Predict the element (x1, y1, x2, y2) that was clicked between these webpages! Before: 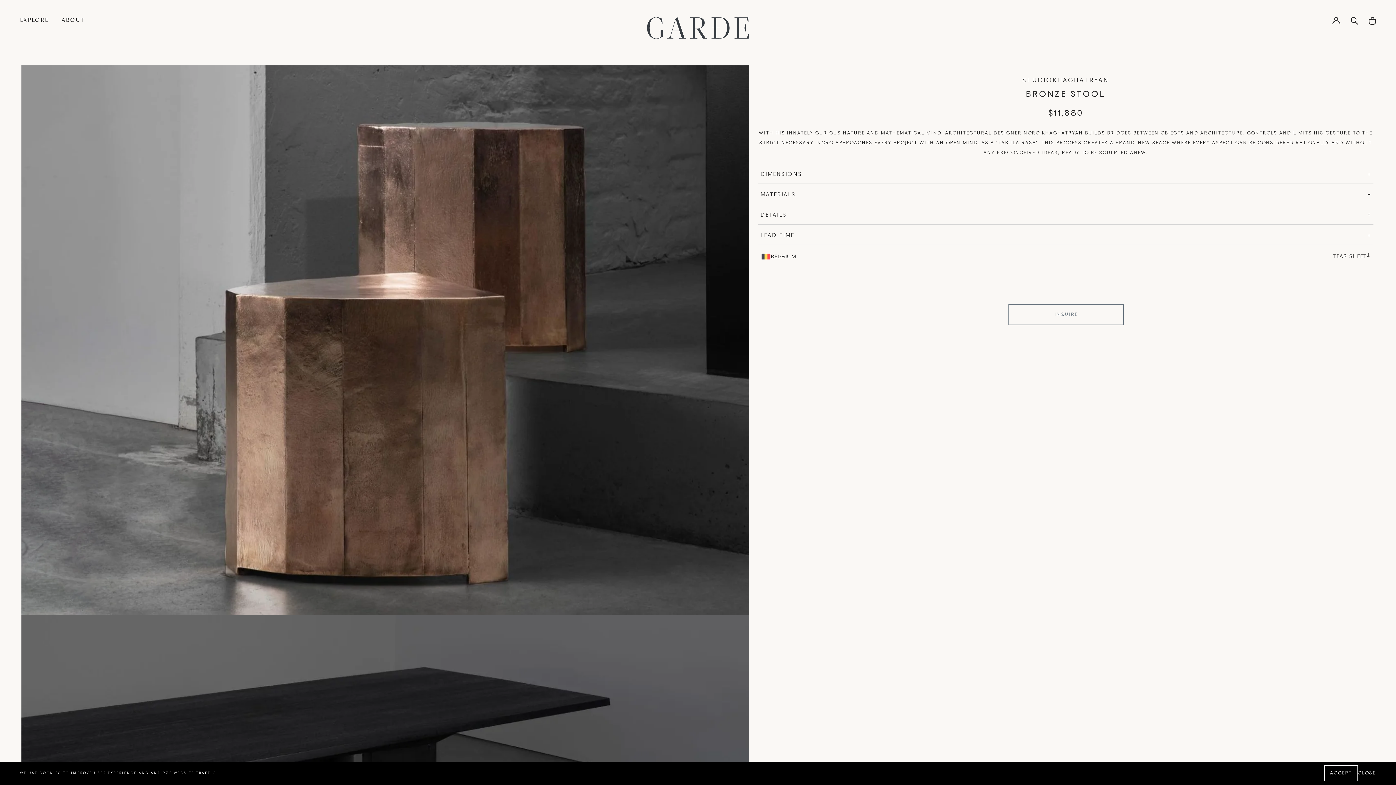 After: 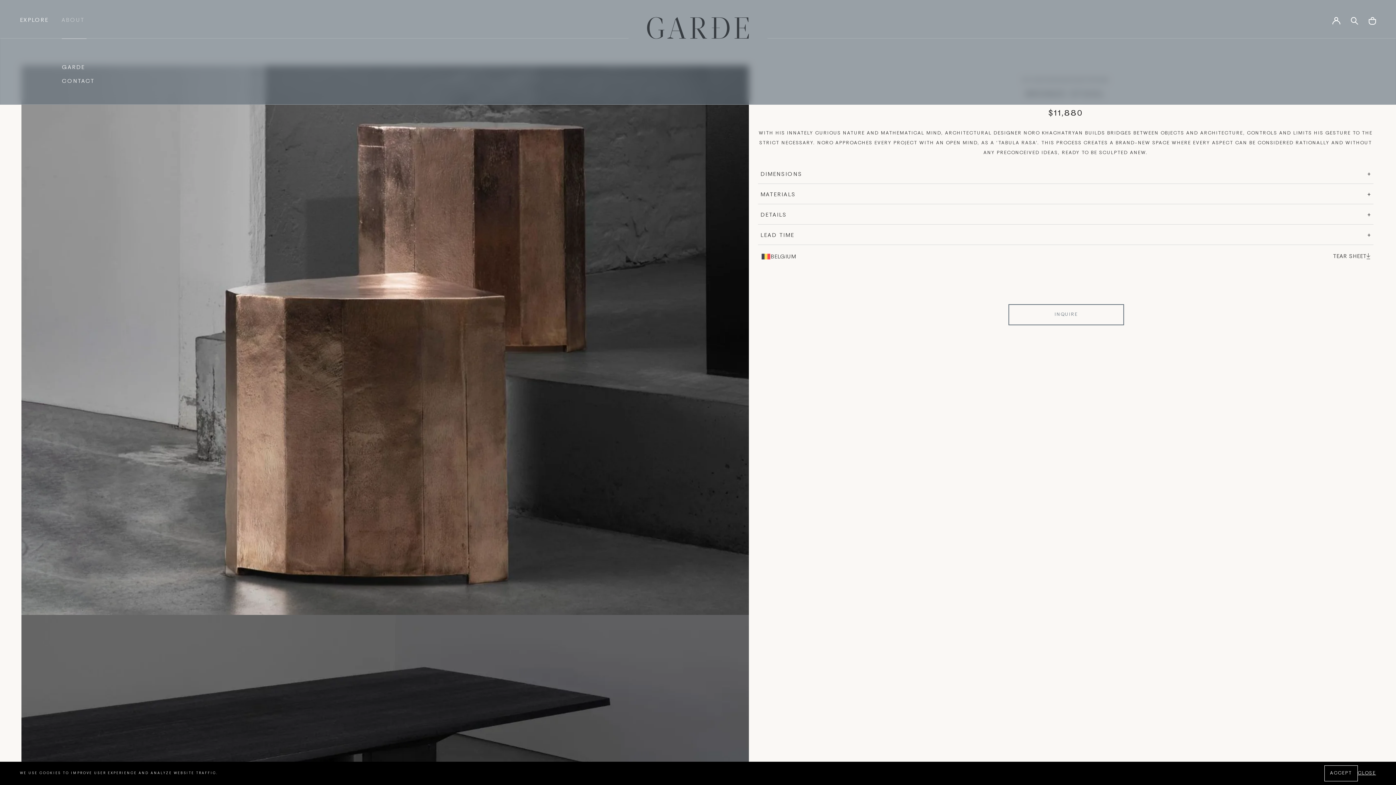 Action: label: ABOUT bbox: (61, 17, 84, 38)